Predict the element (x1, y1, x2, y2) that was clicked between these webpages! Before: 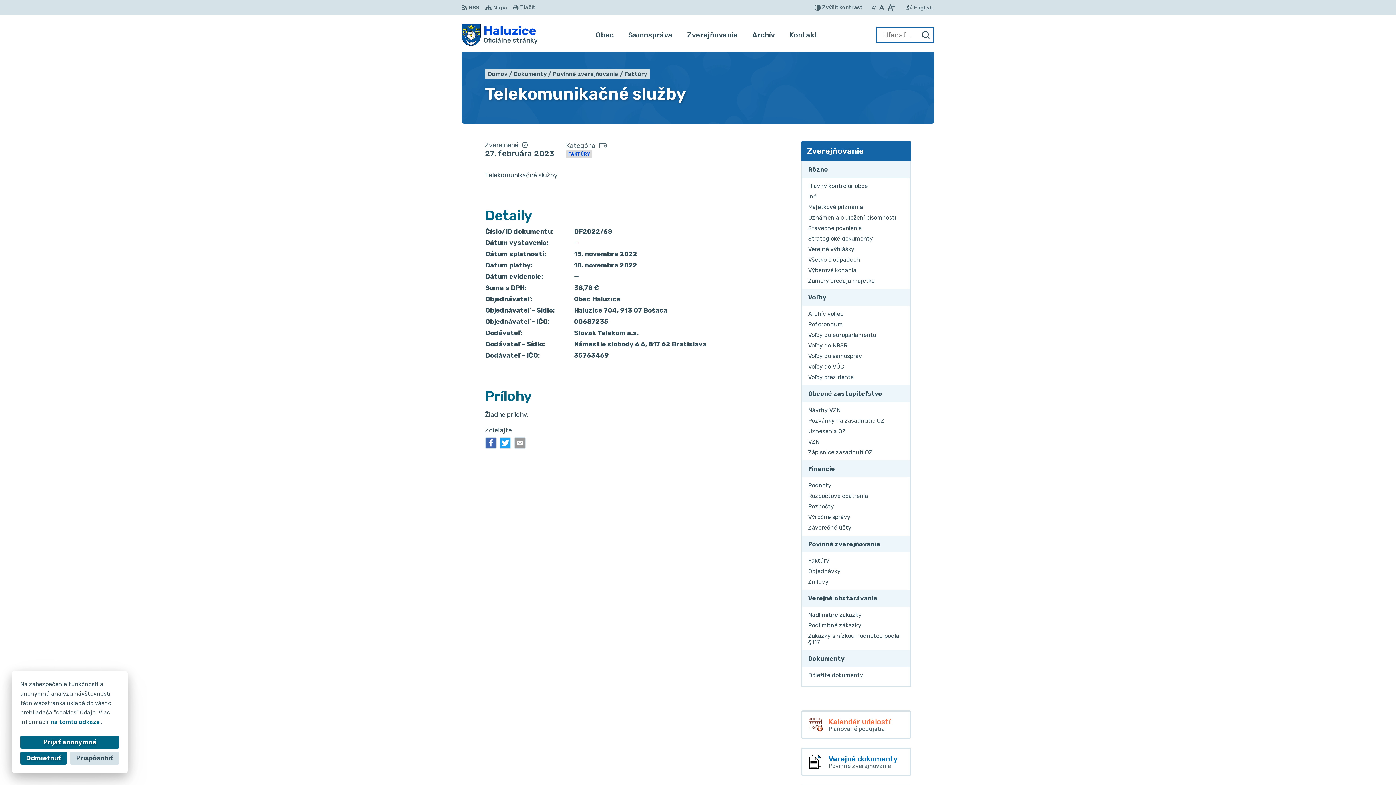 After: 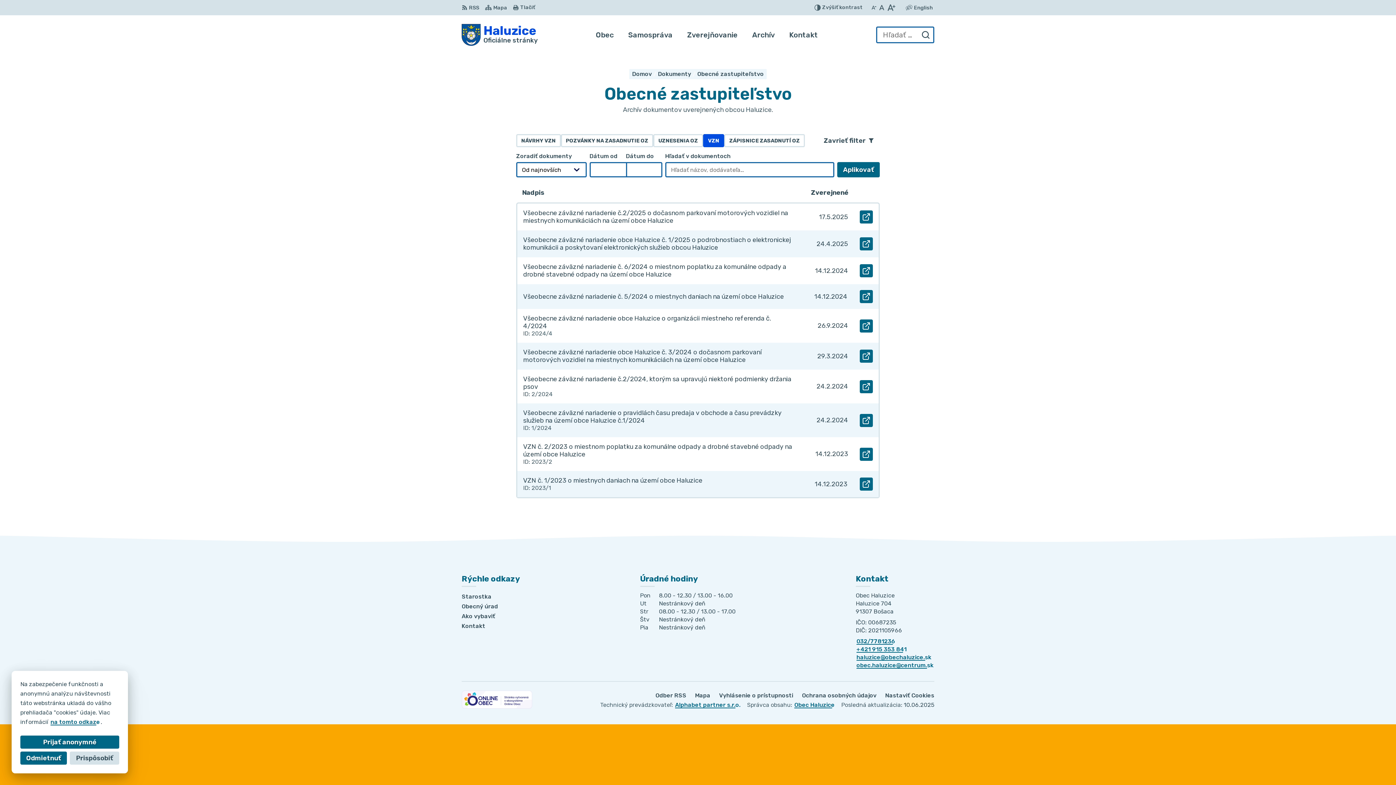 Action: label: VZN bbox: (802, 436, 910, 447)